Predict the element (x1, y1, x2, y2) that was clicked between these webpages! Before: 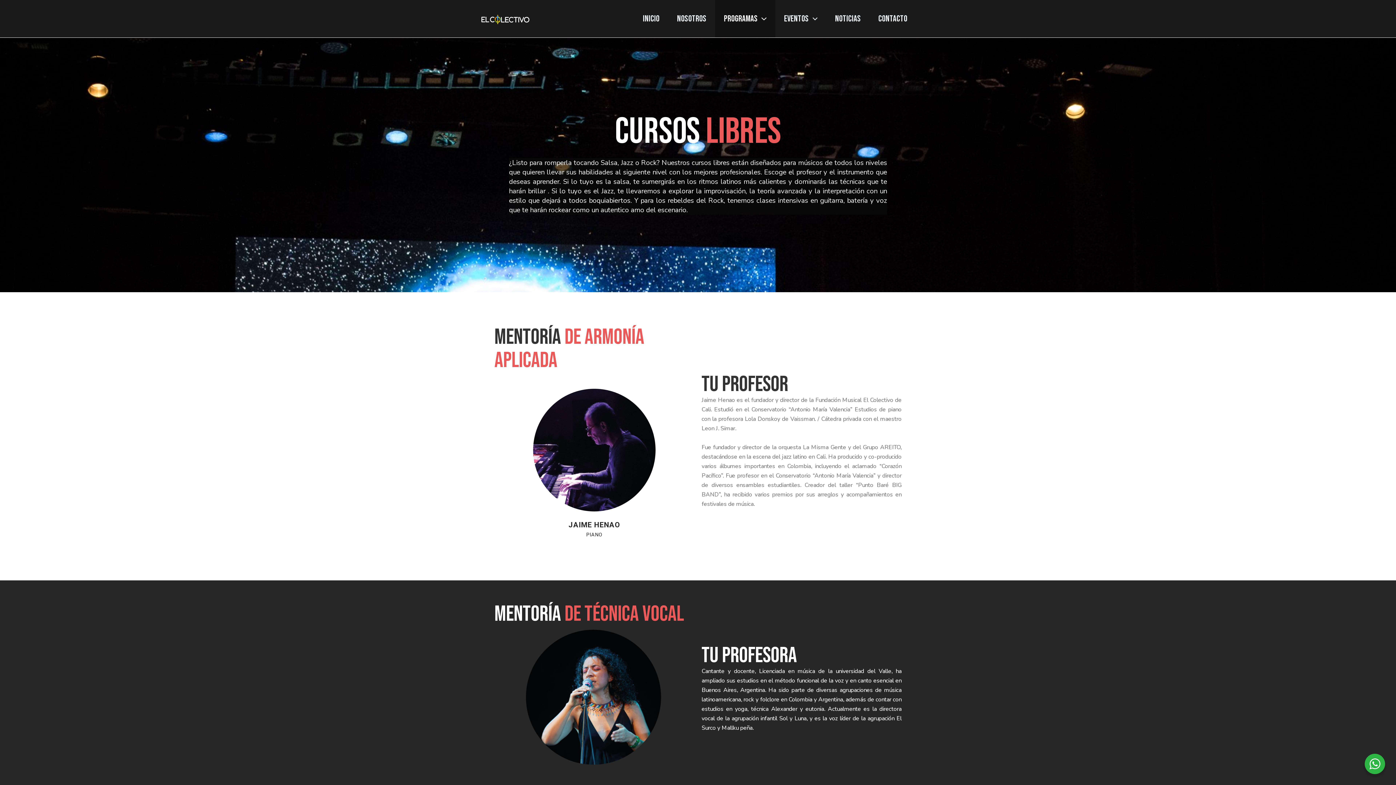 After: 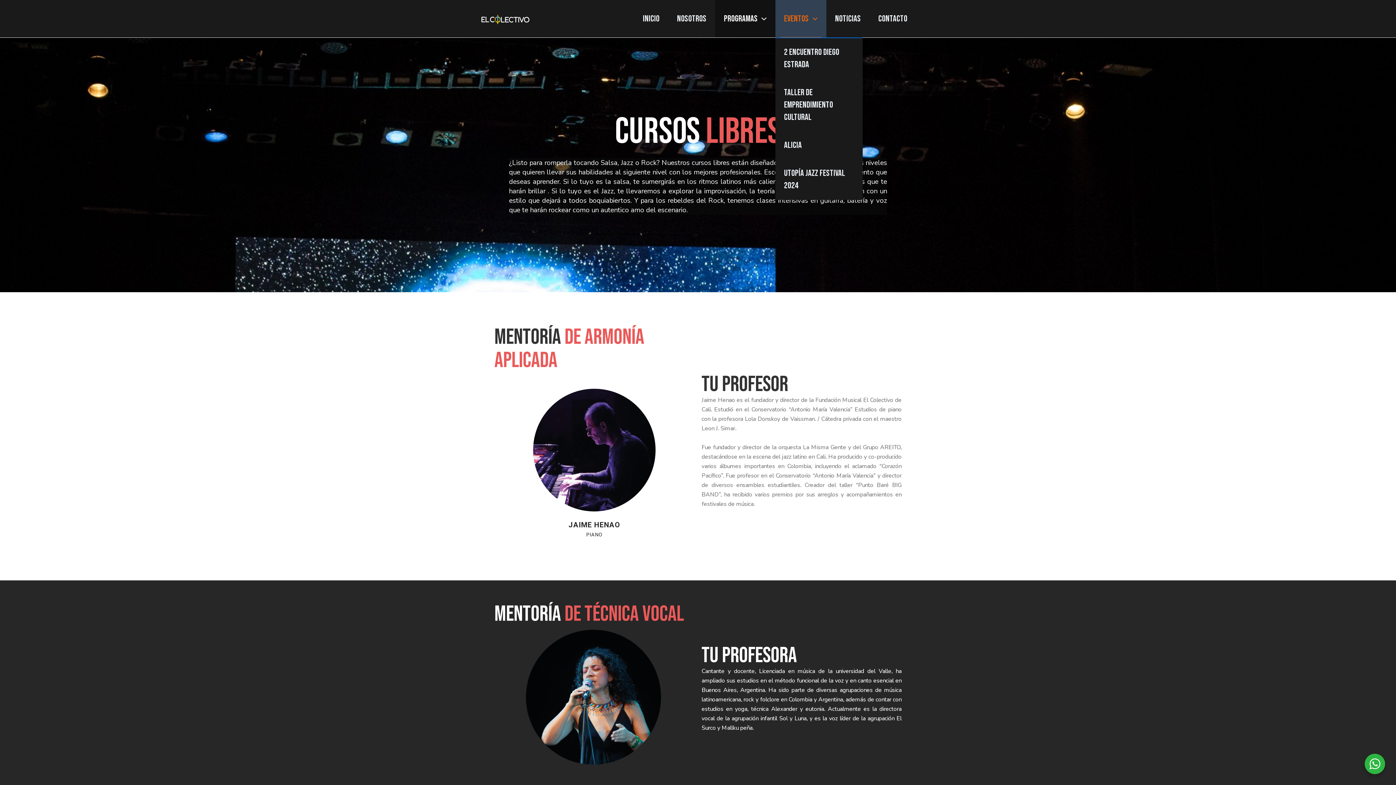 Action: label: EVENTOS bbox: (775, 0, 826, 37)